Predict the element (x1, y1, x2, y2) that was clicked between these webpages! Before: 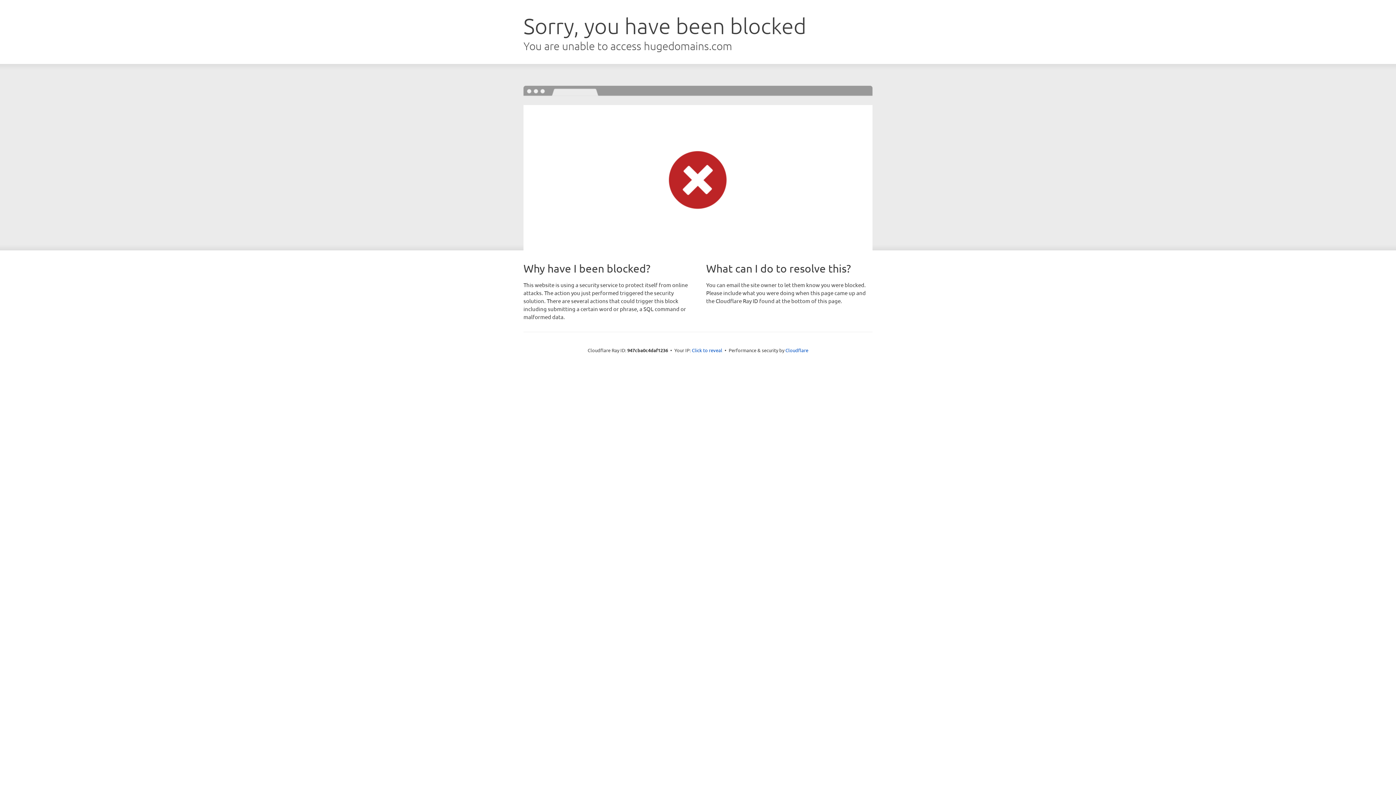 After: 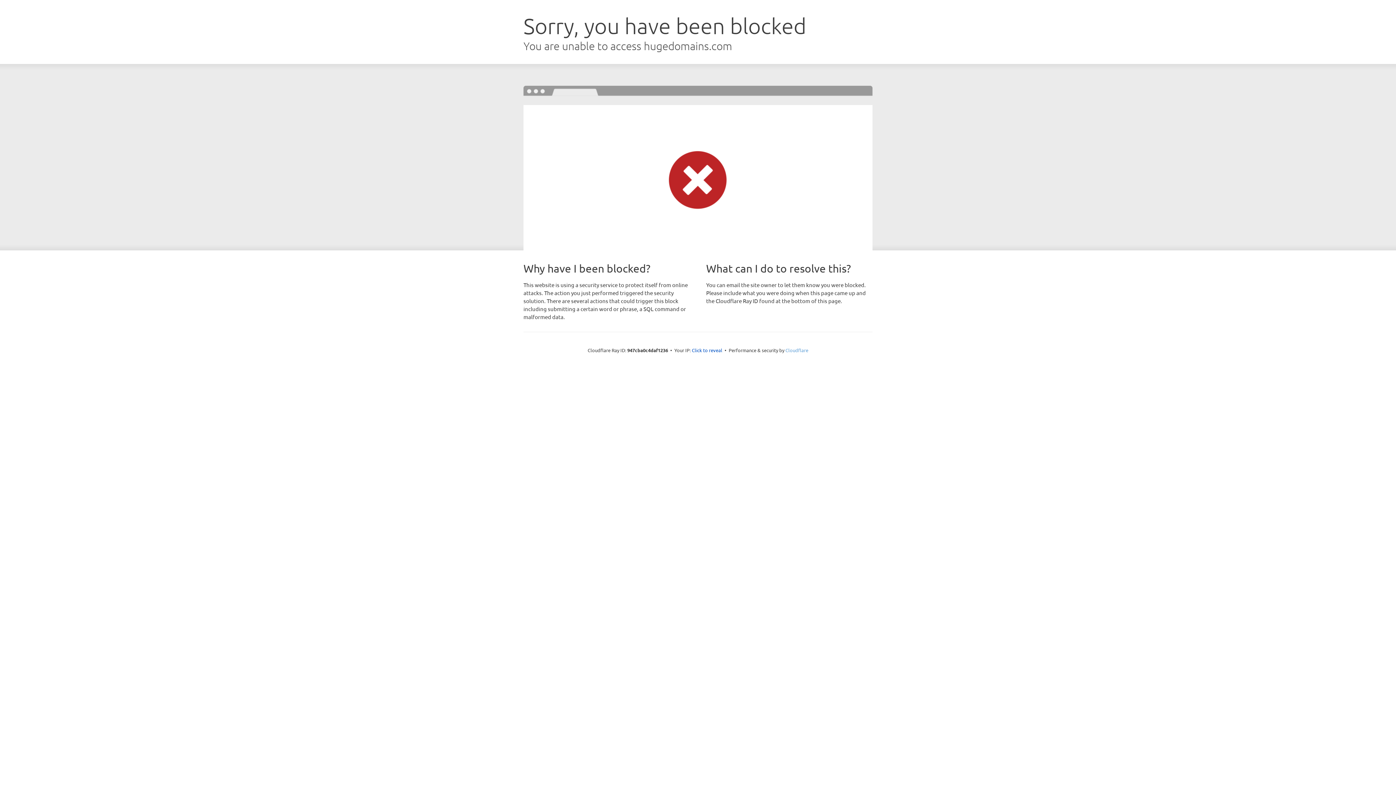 Action: label: Cloudflare bbox: (785, 347, 808, 353)